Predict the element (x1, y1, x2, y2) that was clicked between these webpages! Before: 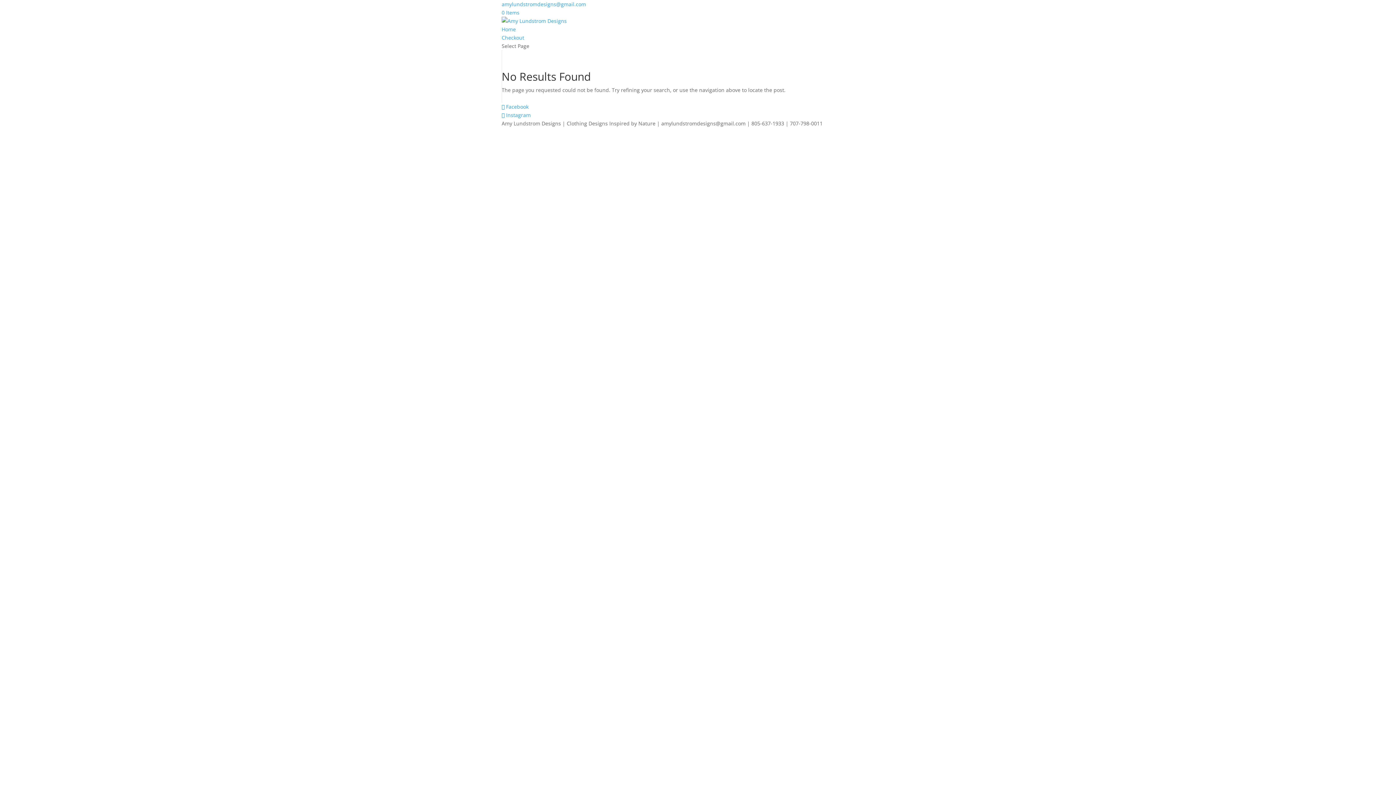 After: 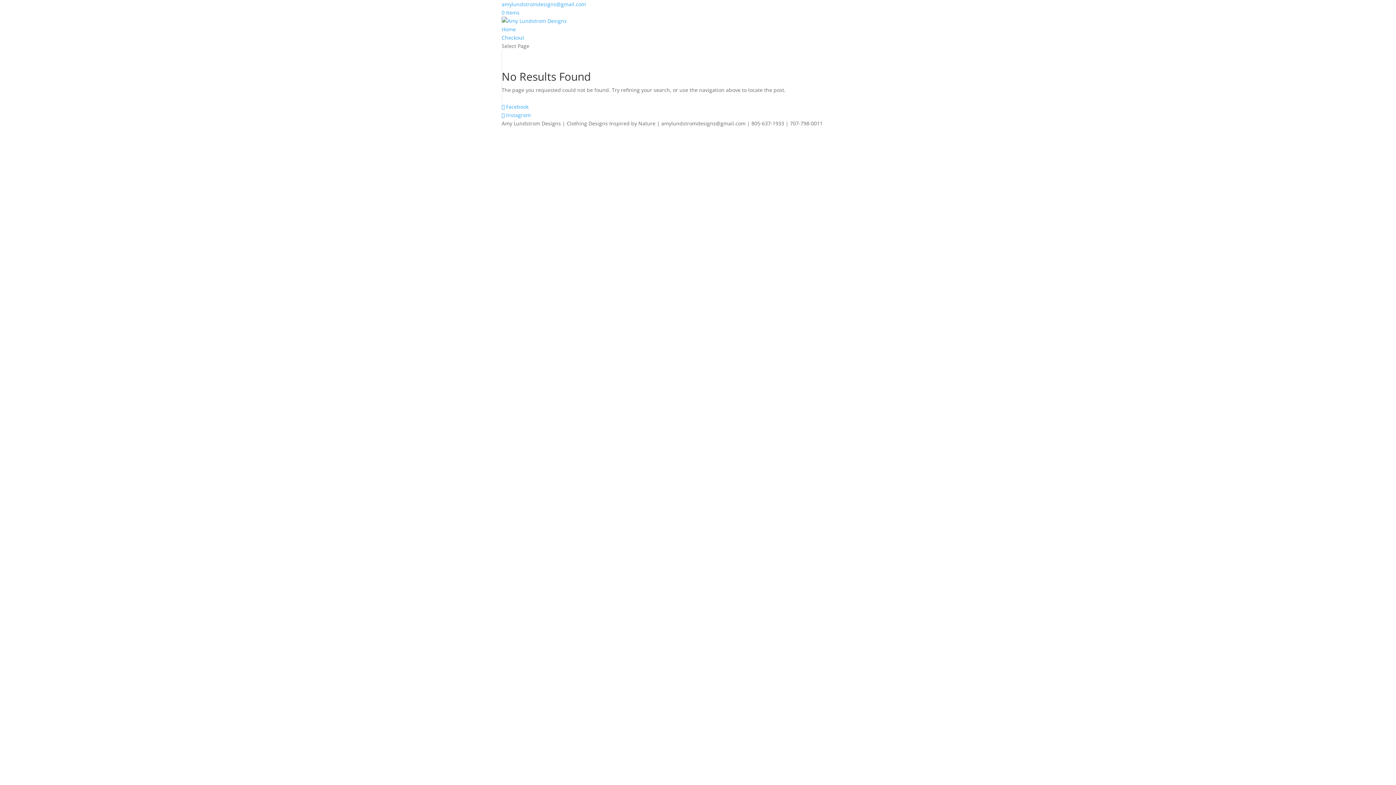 Action: bbox: (501, 0, 586, 7) label: amylundstromdesigns@gmail.com